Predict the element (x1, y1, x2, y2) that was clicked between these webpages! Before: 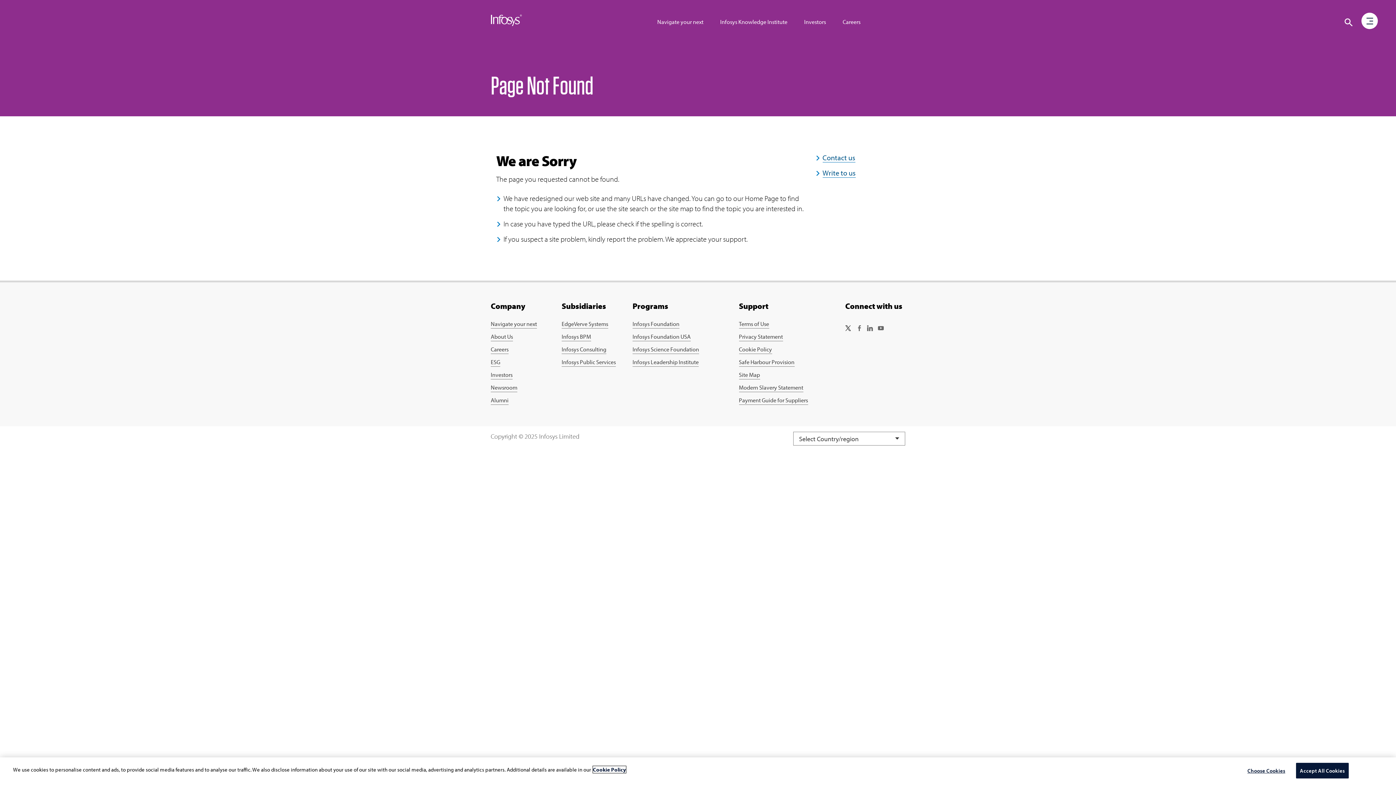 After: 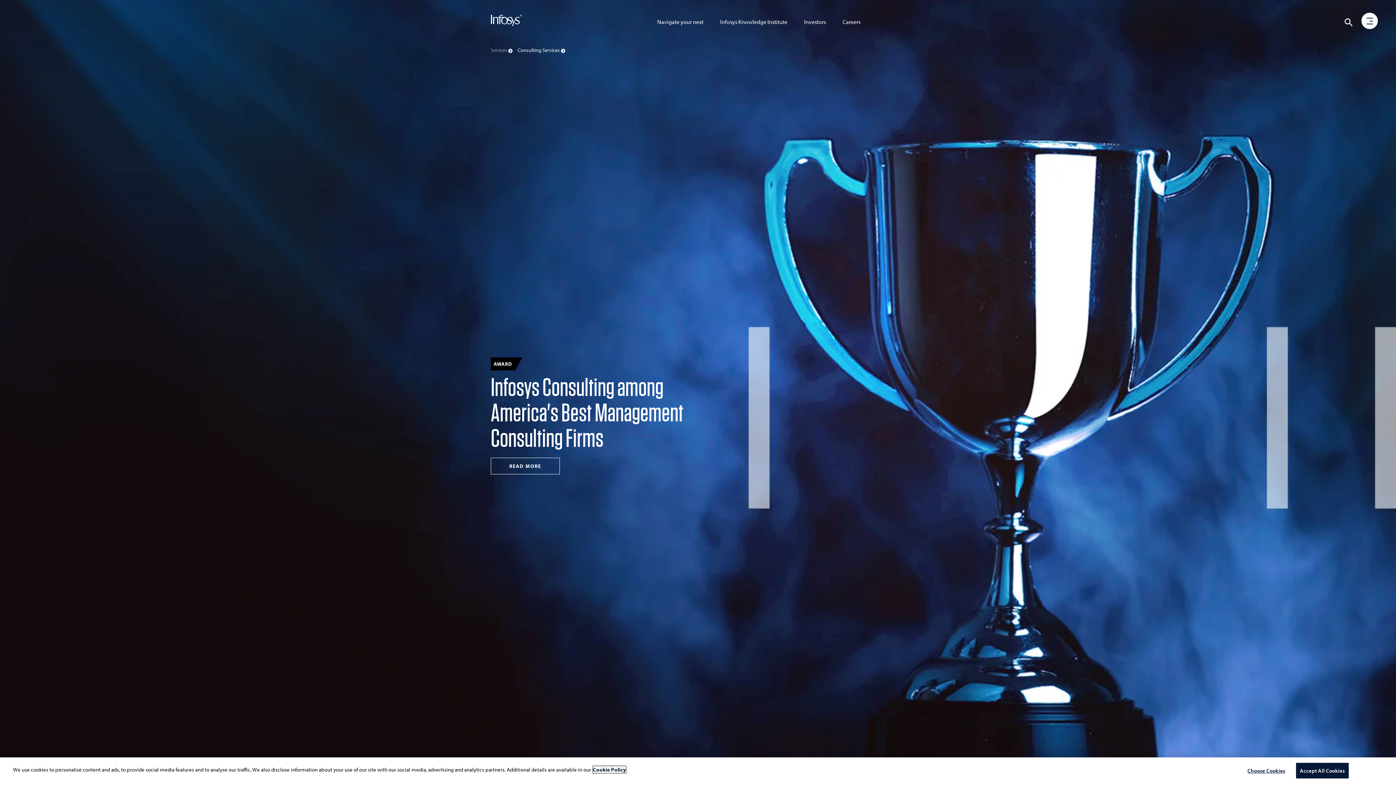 Action: bbox: (561, 345, 606, 354) label: Go to Infosys Consulting Page